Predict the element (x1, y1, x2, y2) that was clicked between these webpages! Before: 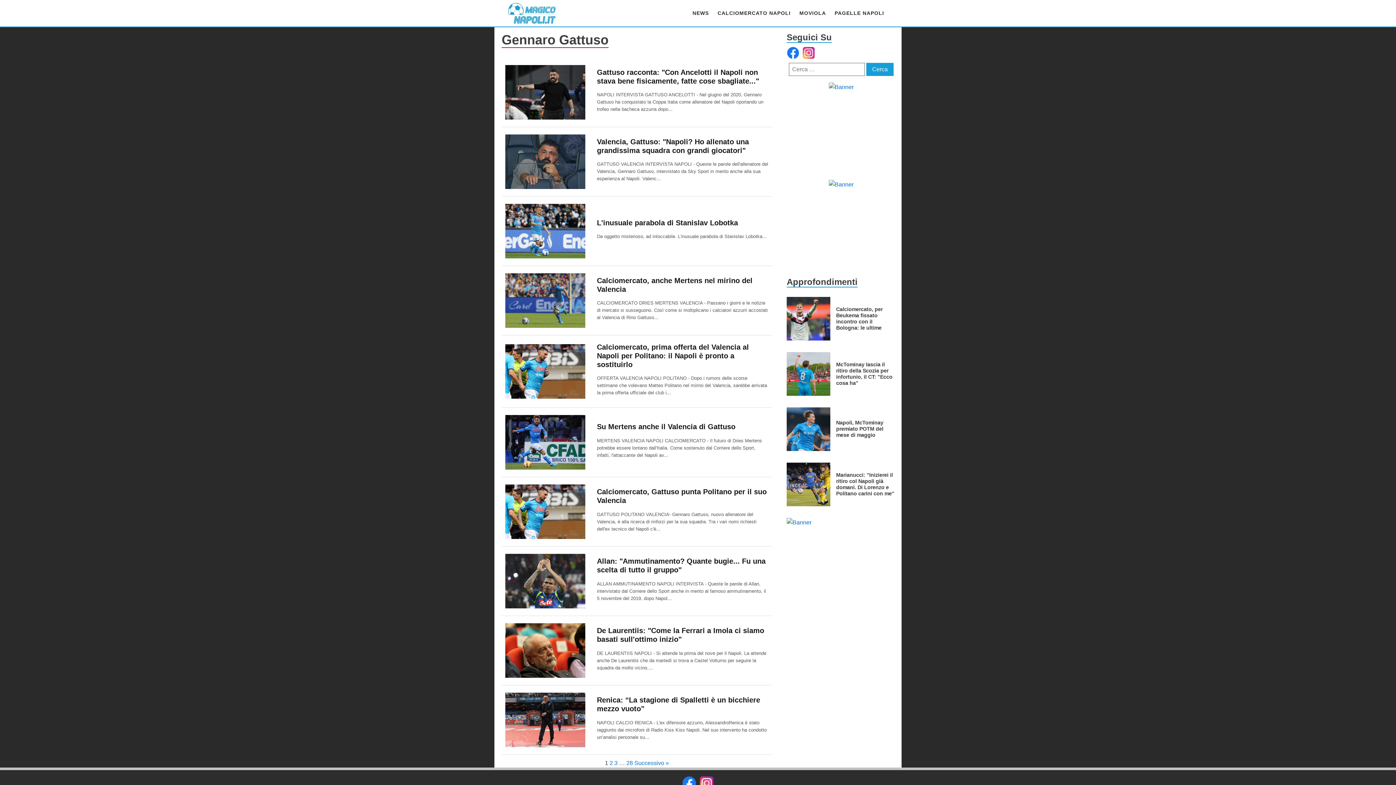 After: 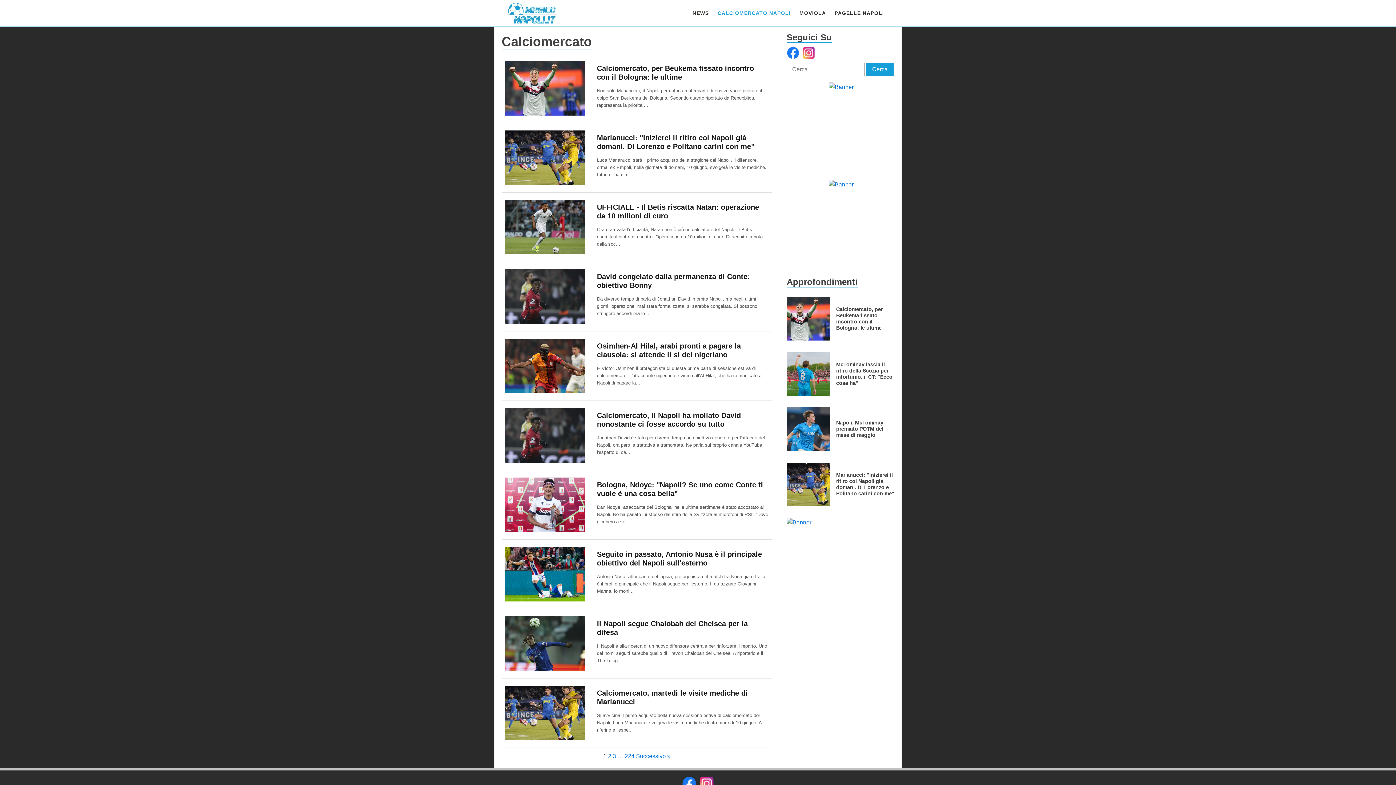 Action: bbox: (713, 6, 795, 19) label: CALCIOMERCATO NAPOLI